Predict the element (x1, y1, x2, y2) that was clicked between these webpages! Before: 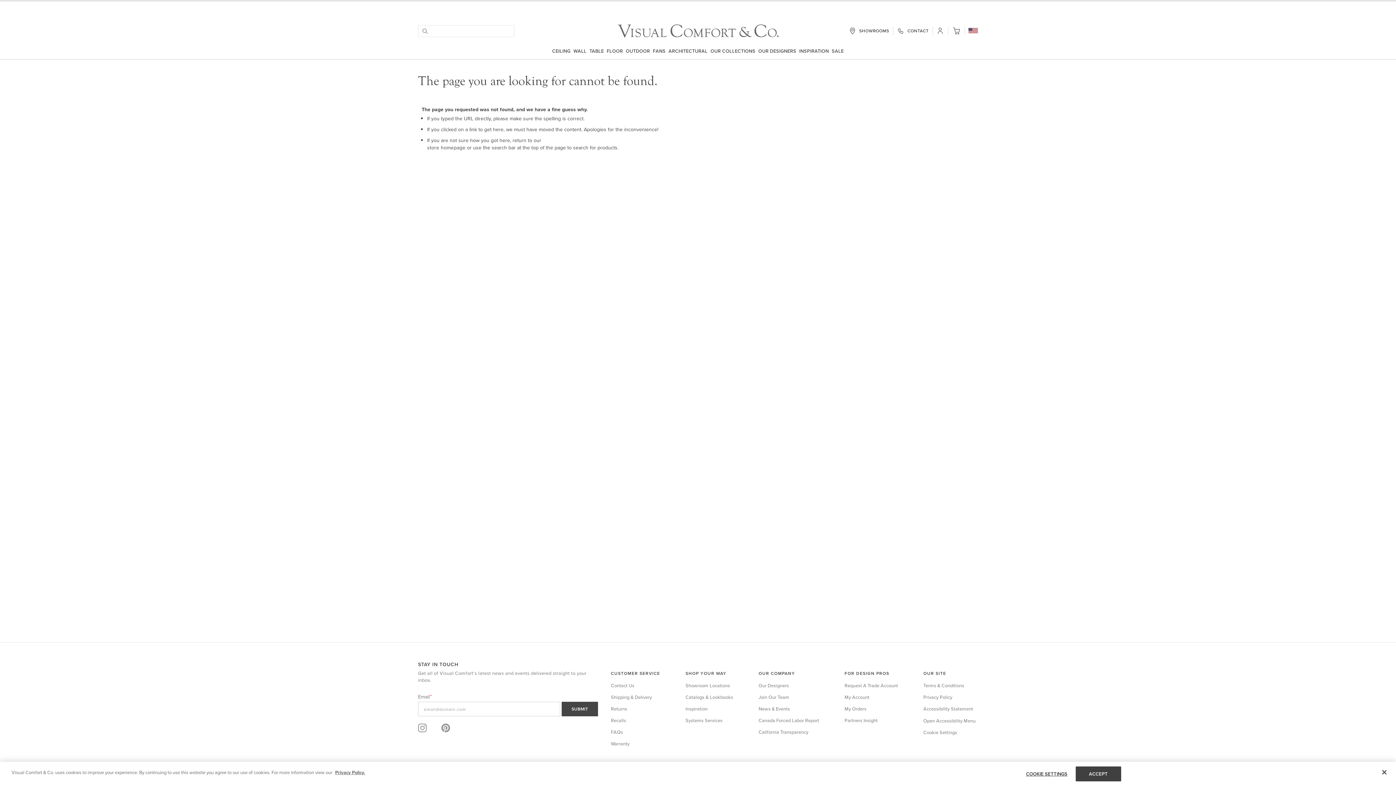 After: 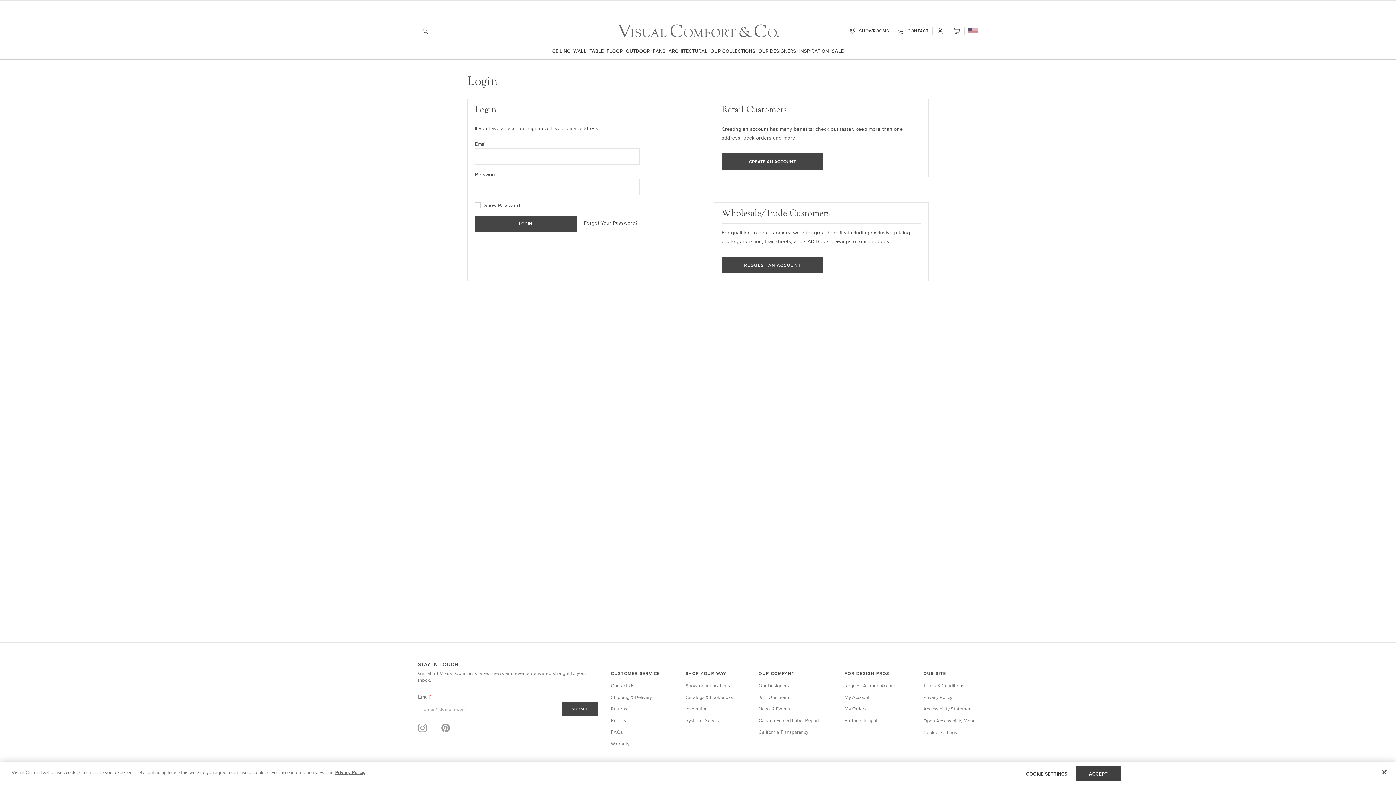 Action: bbox: (844, 705, 898, 712) label: My Orders